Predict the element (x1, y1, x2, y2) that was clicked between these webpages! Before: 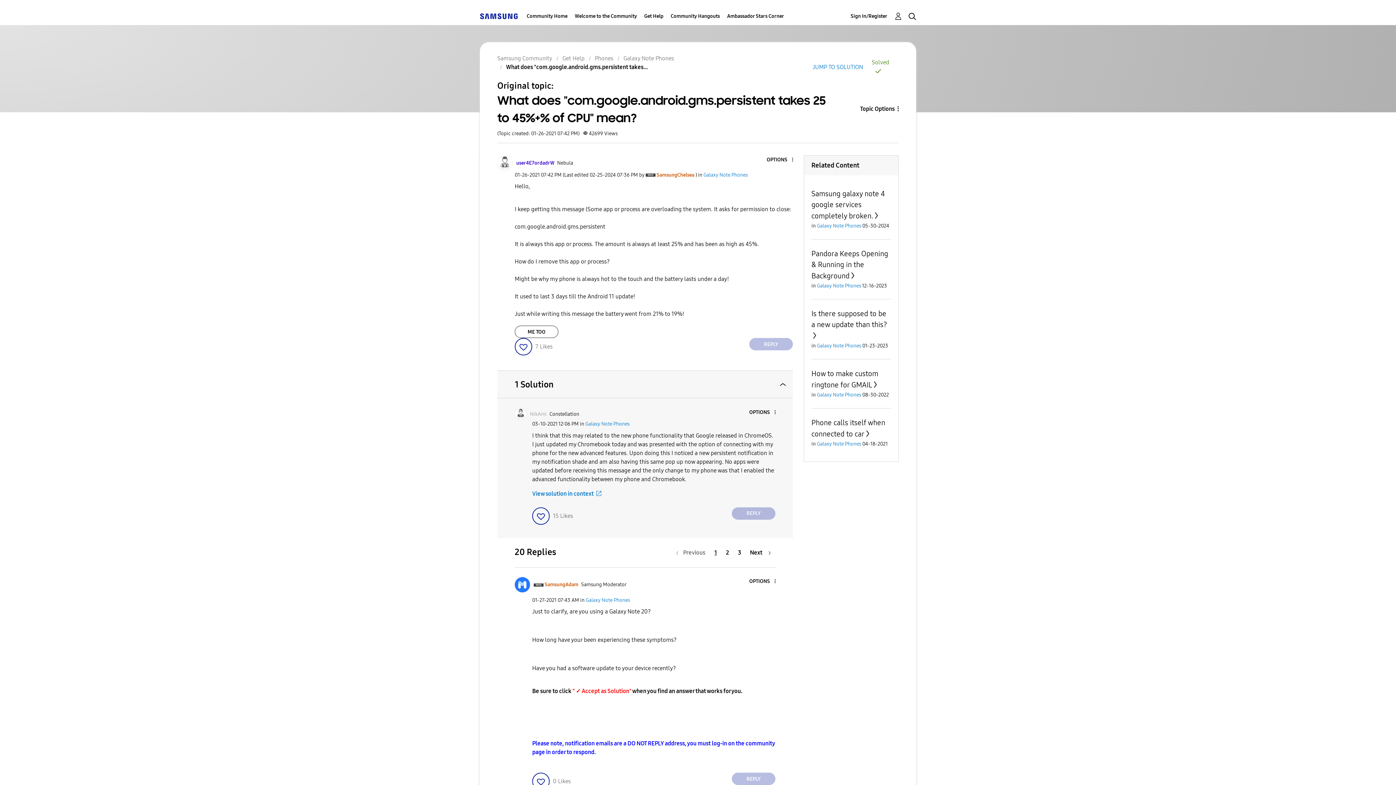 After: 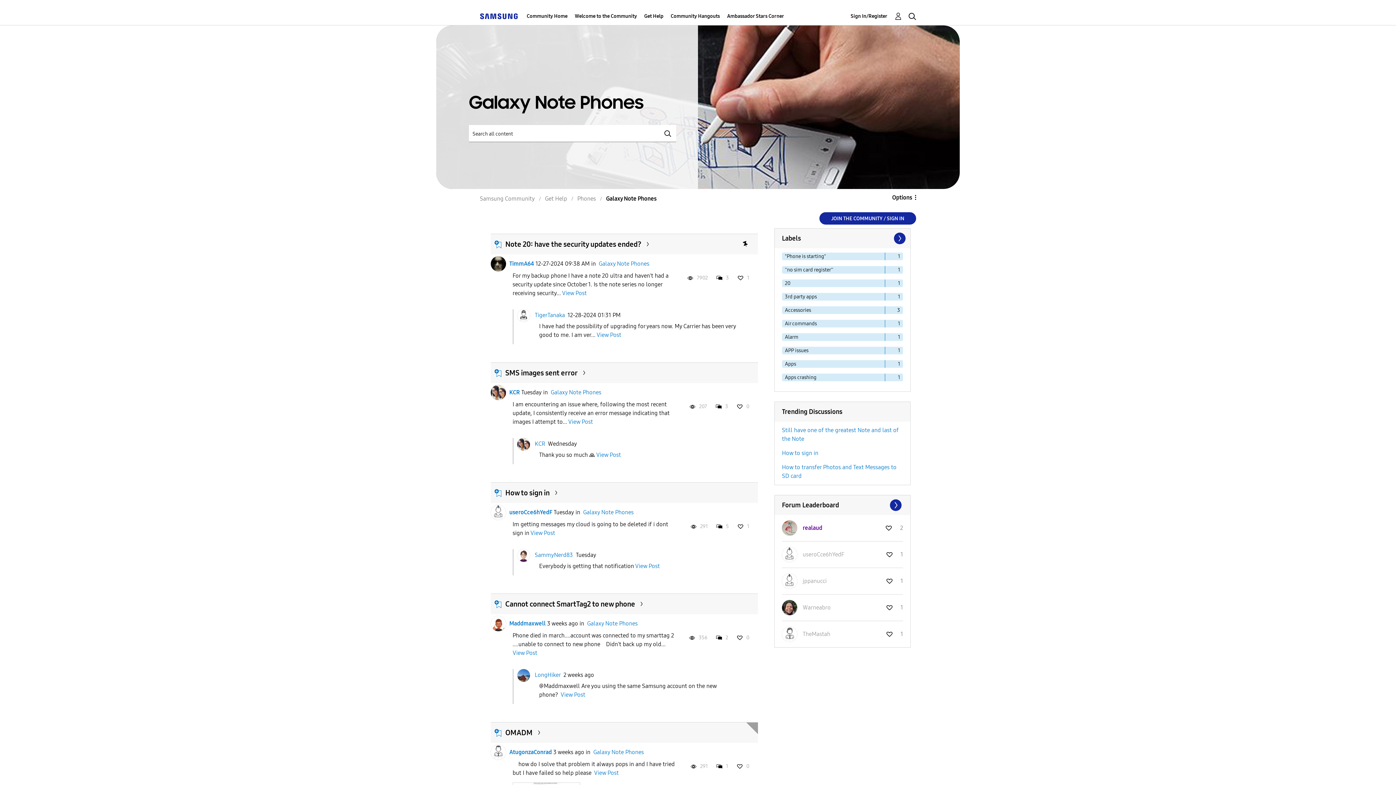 Action: bbox: (817, 342, 861, 348) label: Galaxy Note Phones